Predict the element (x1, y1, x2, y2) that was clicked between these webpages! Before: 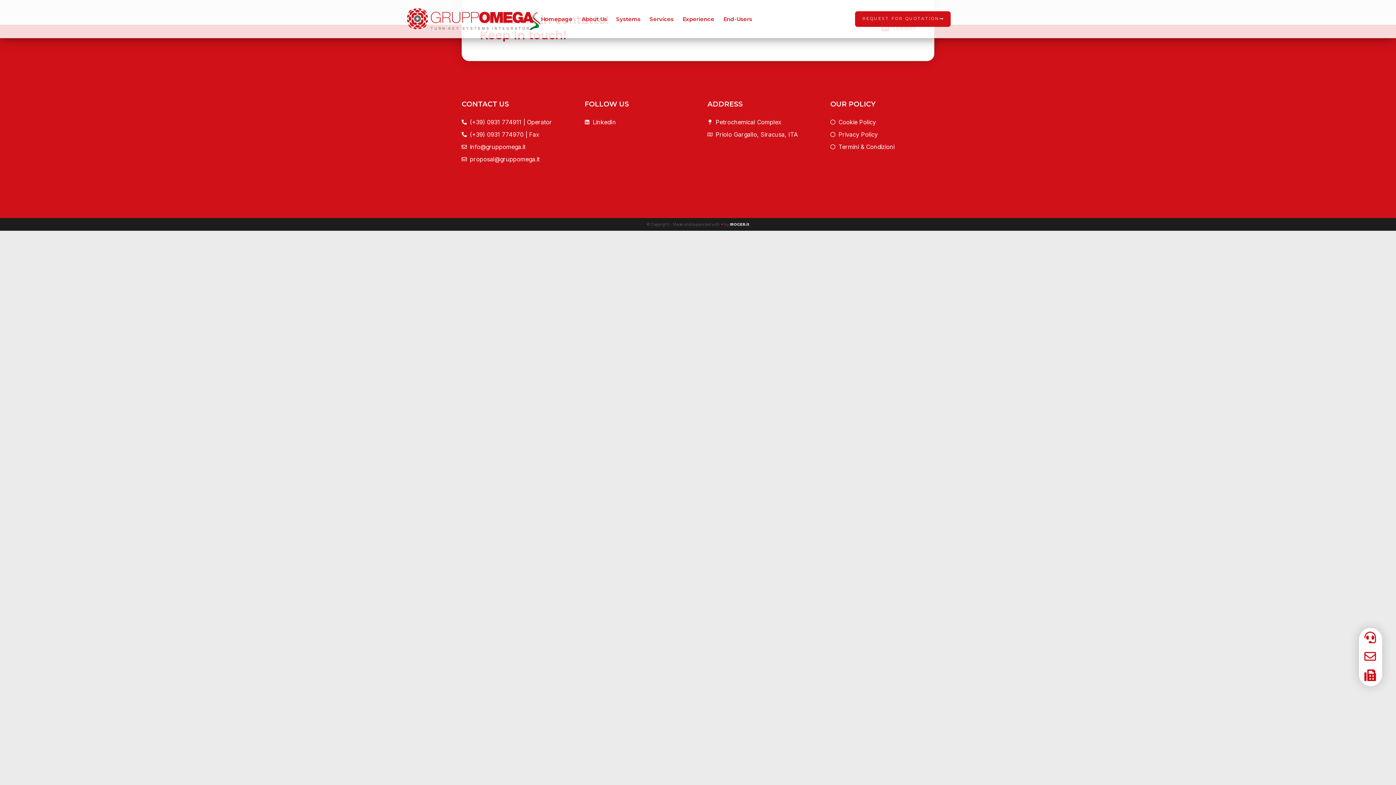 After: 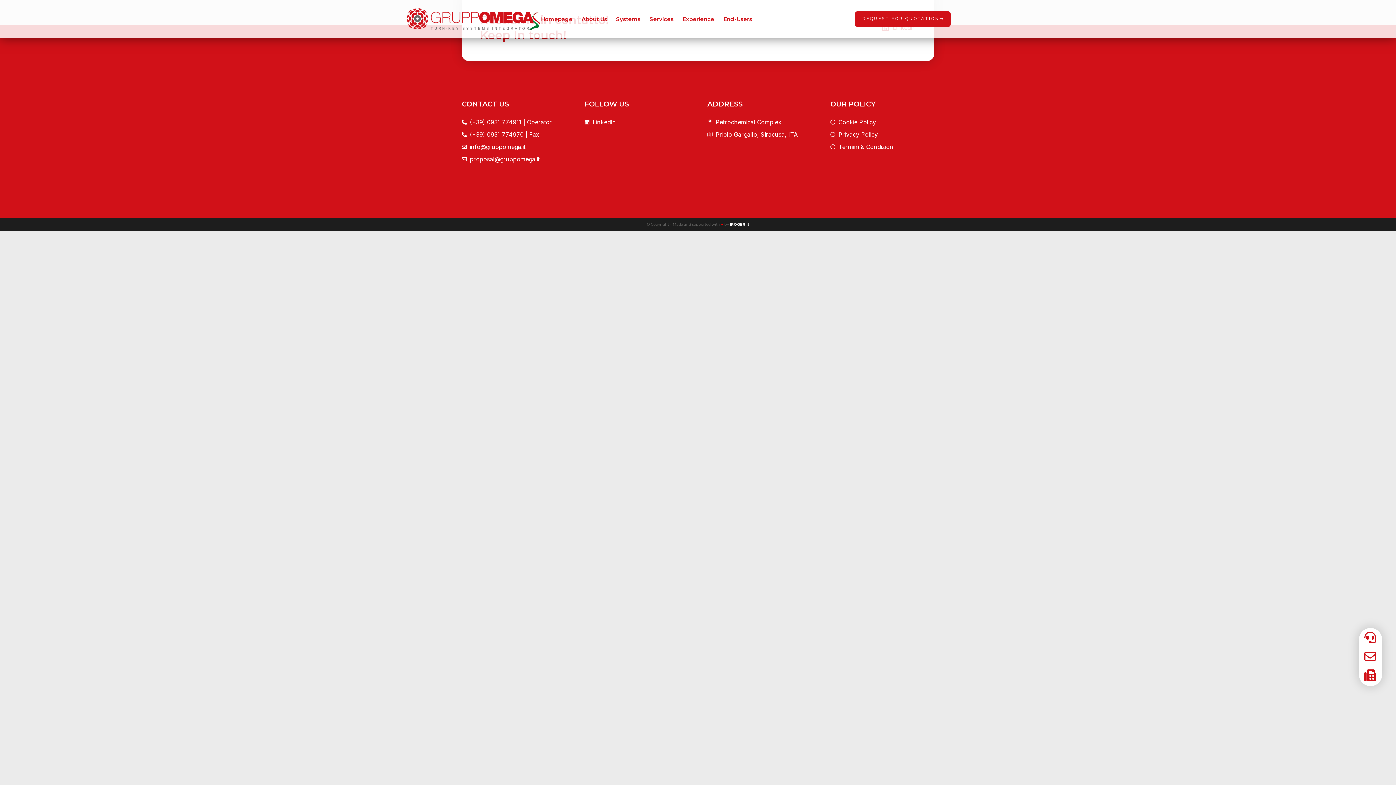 Action: label: info@gruppomega.it bbox: (461, 142, 565, 151)